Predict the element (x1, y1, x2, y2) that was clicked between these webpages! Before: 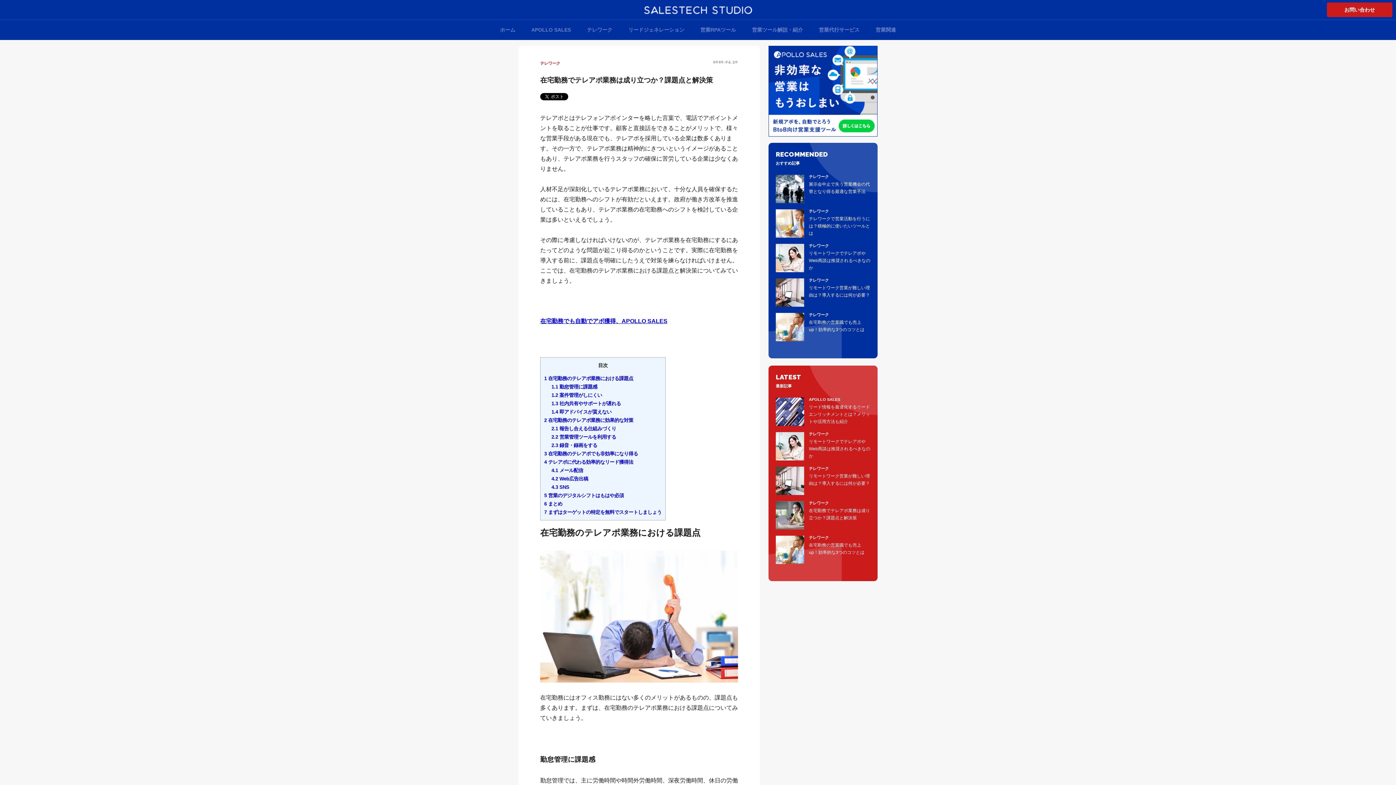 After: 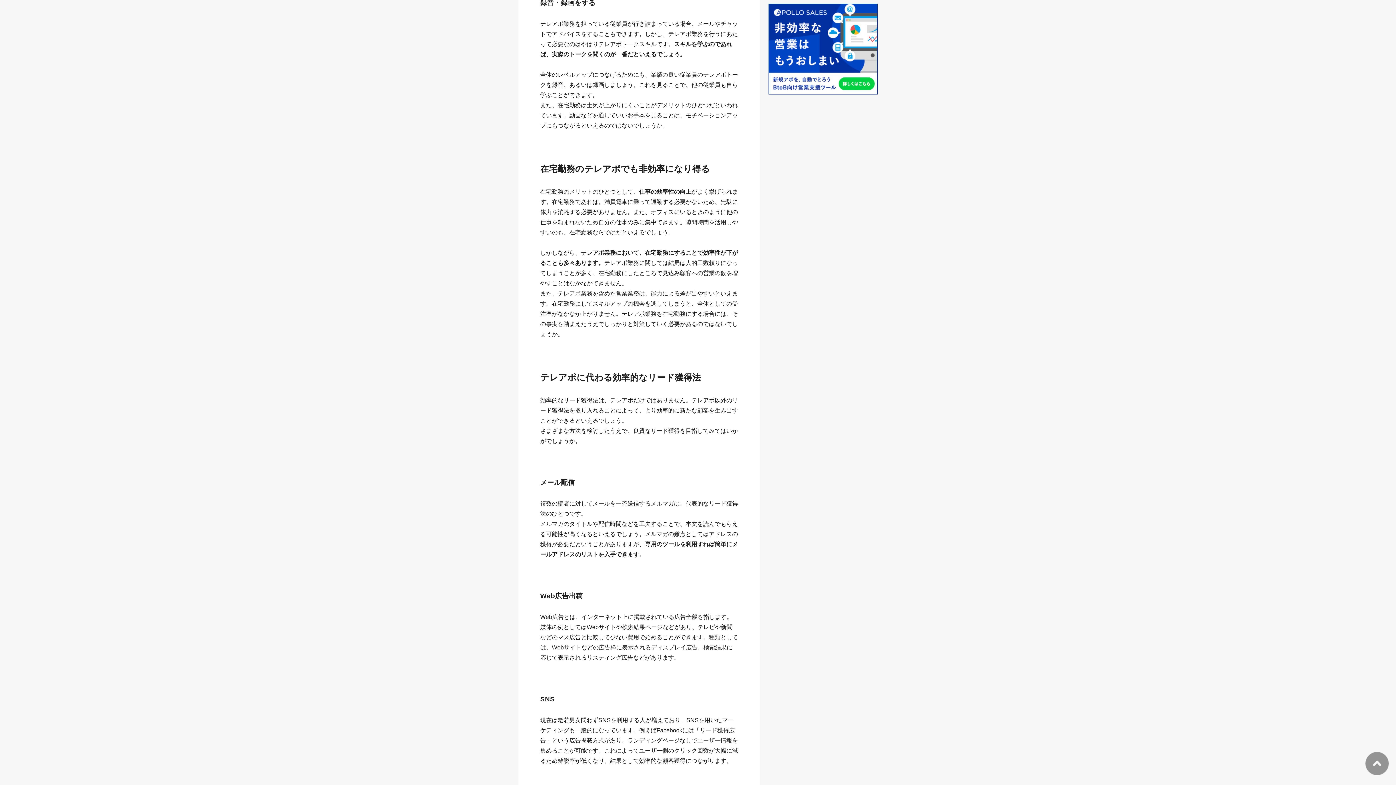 Action: bbox: (551, 443, 597, 448) label: 2.3 録音・録画をする